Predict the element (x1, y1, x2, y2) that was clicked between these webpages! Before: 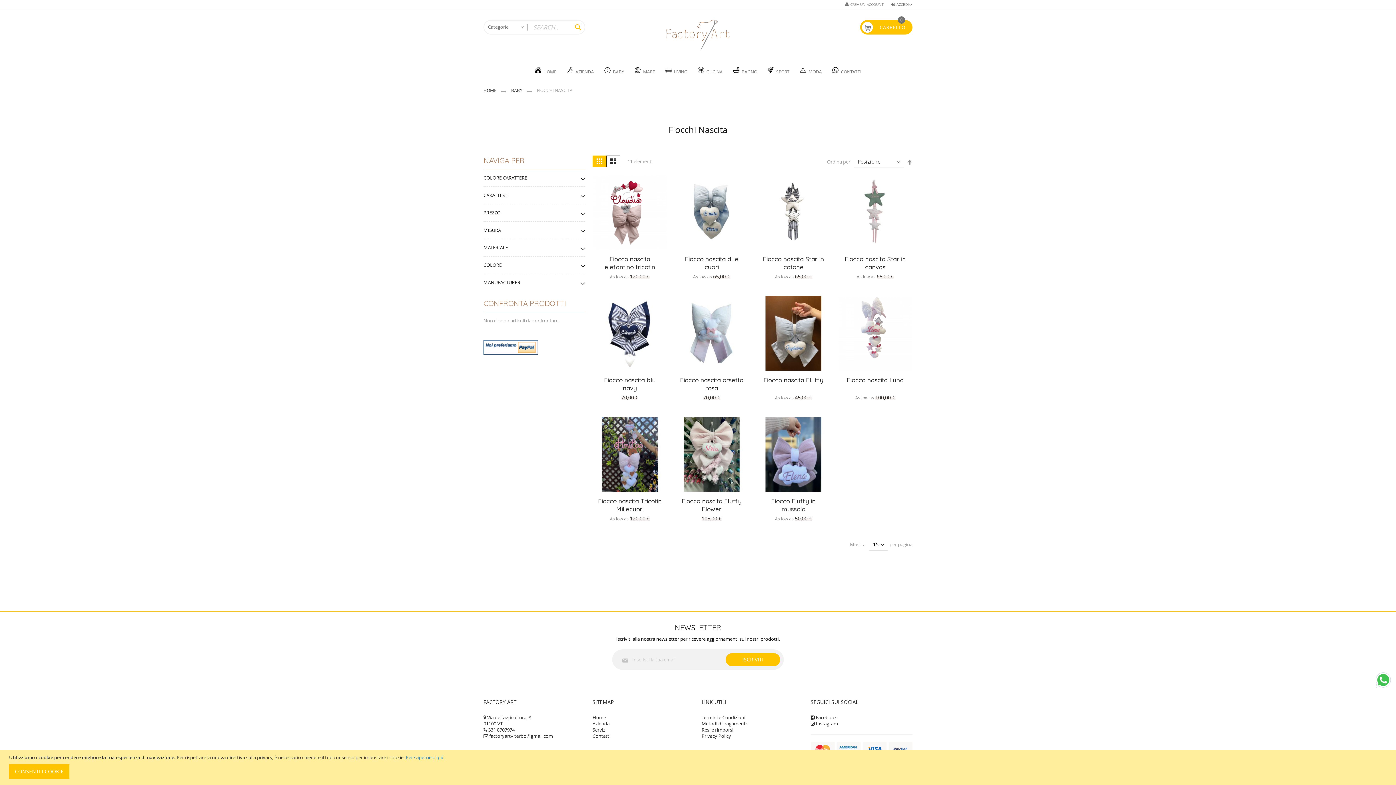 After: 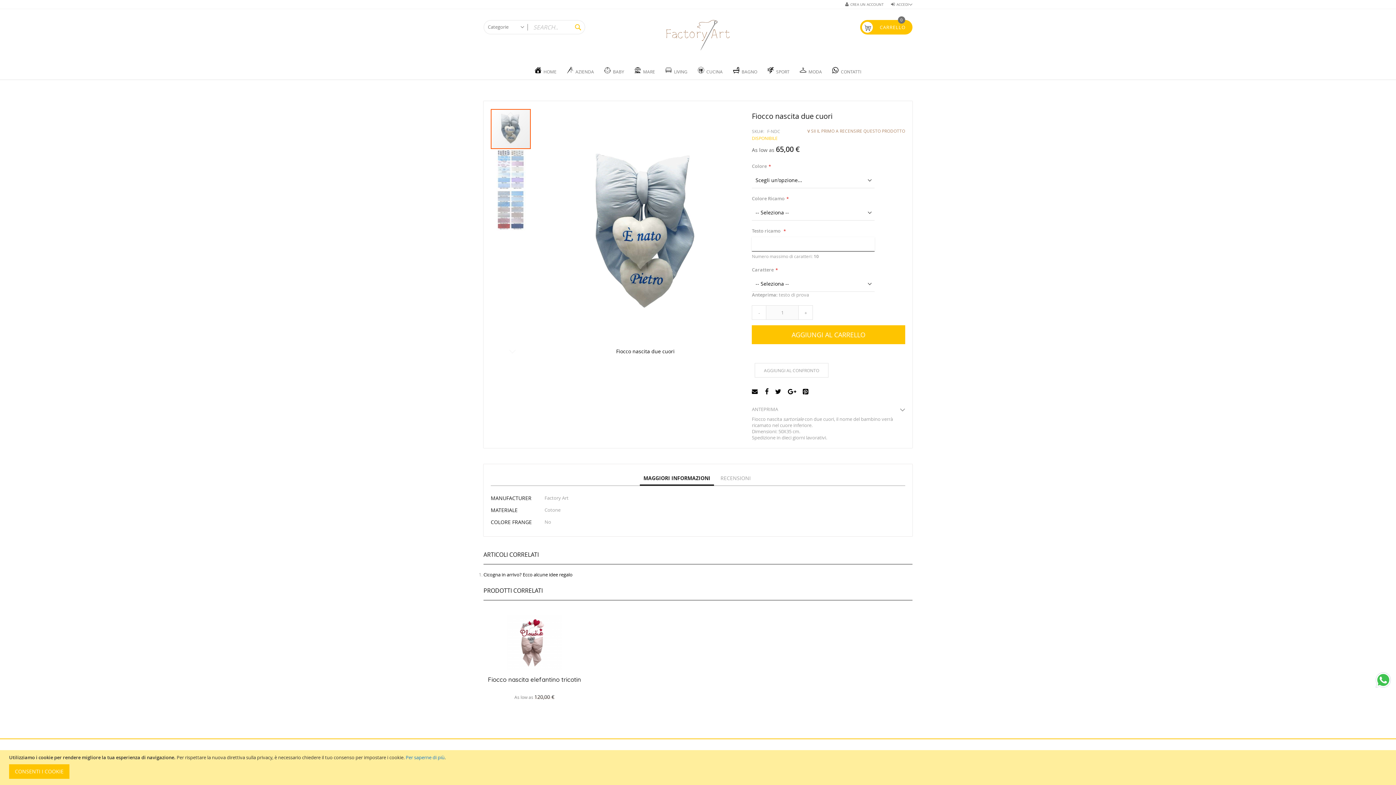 Action: bbox: (674, 174, 749, 181)